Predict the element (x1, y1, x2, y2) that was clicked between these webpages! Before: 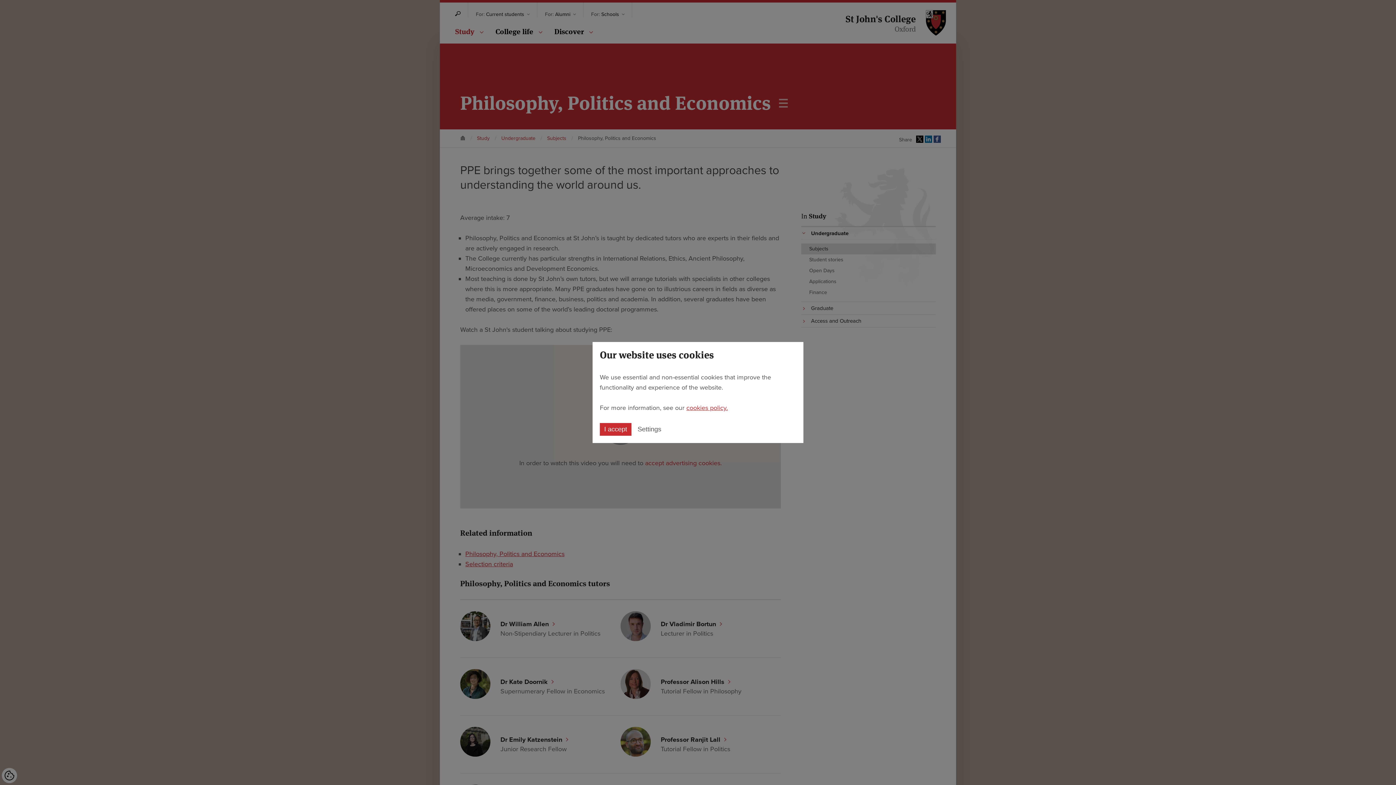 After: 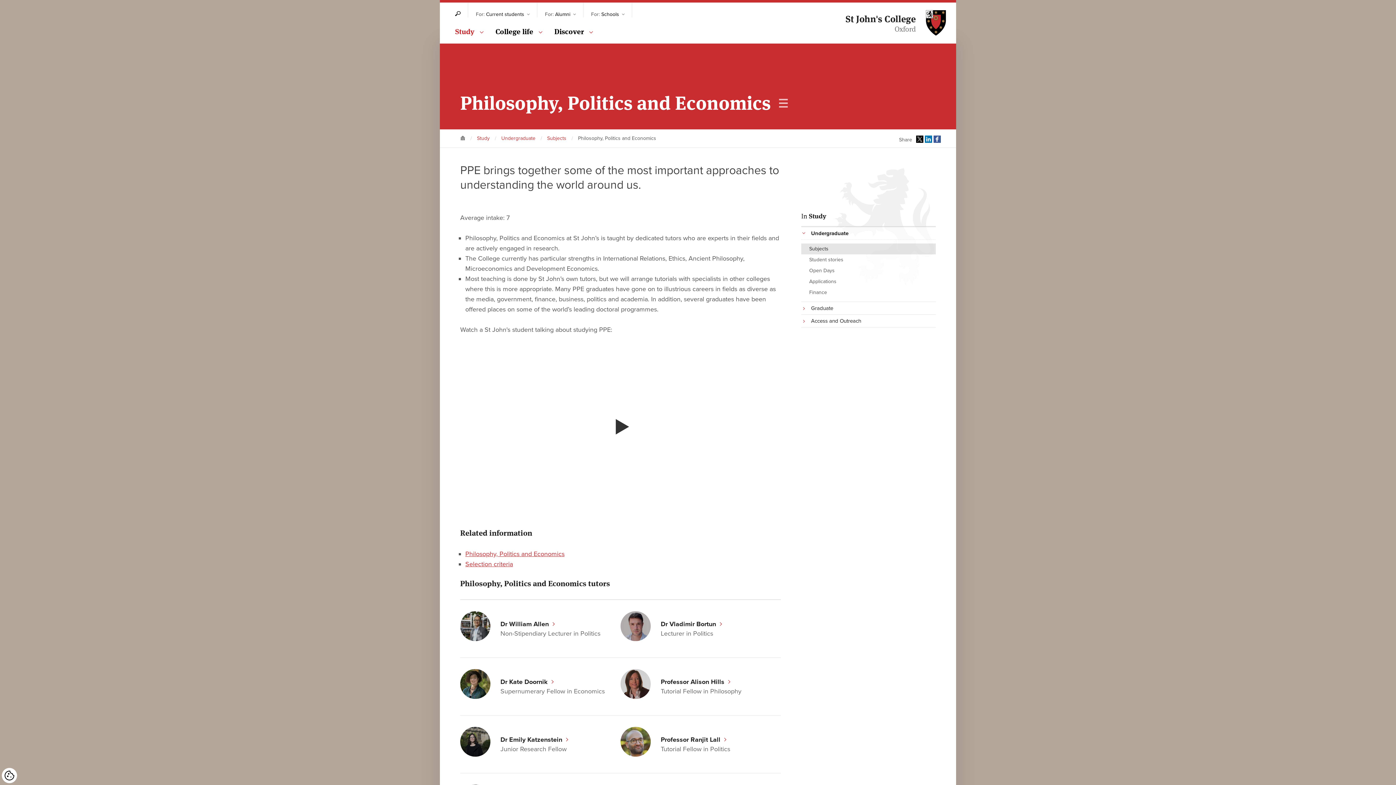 Action: bbox: (600, 423, 631, 436) label: I accept